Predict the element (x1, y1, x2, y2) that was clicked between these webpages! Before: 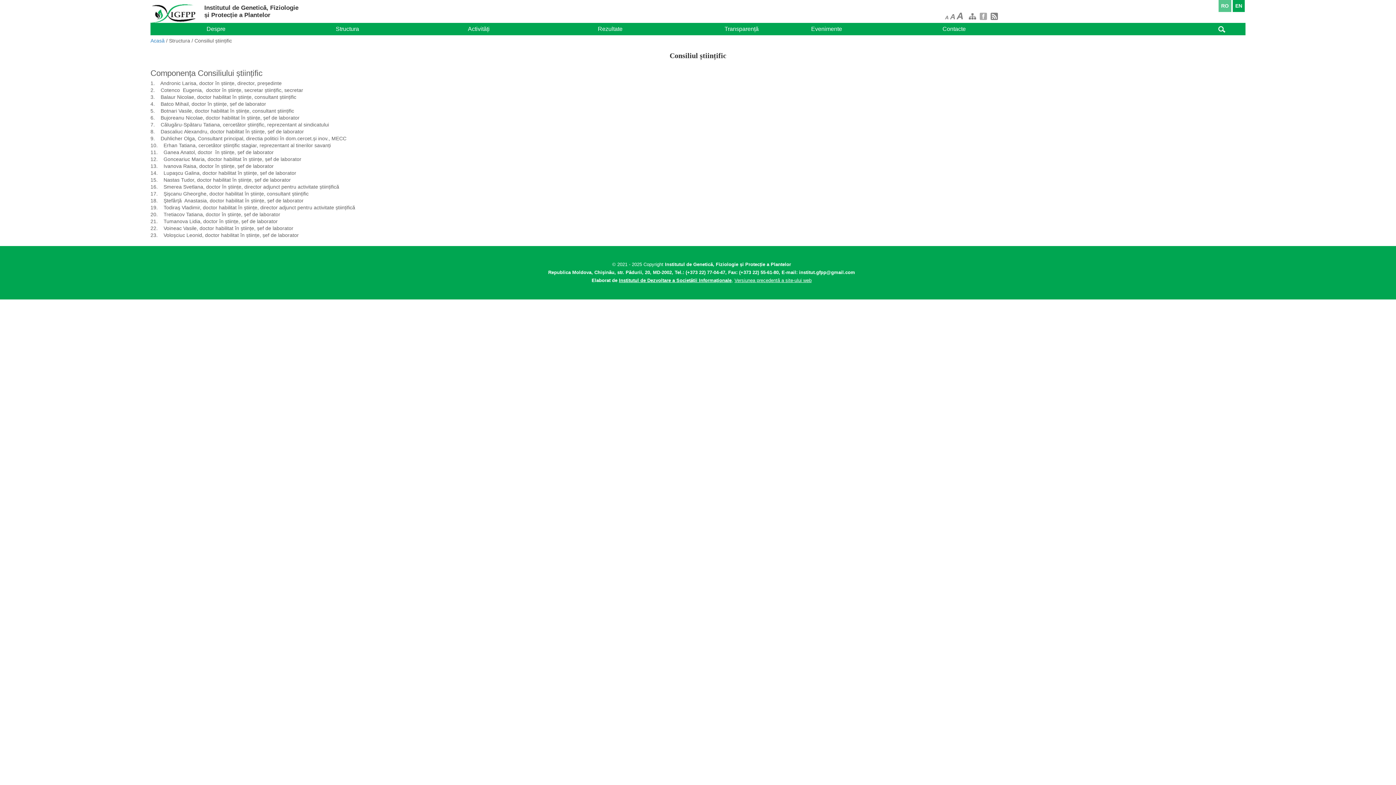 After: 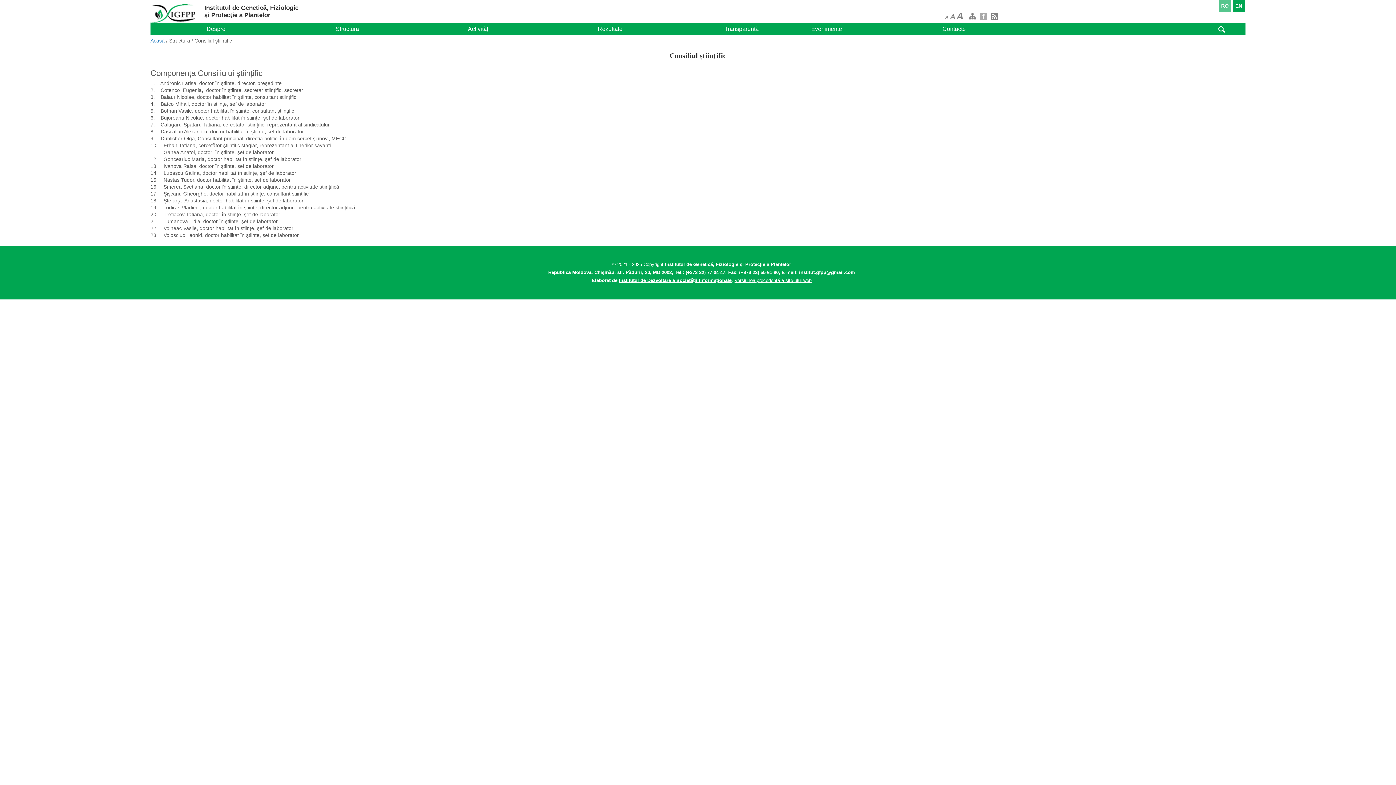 Action: bbox: (281, 22, 413, 35) label: Structura